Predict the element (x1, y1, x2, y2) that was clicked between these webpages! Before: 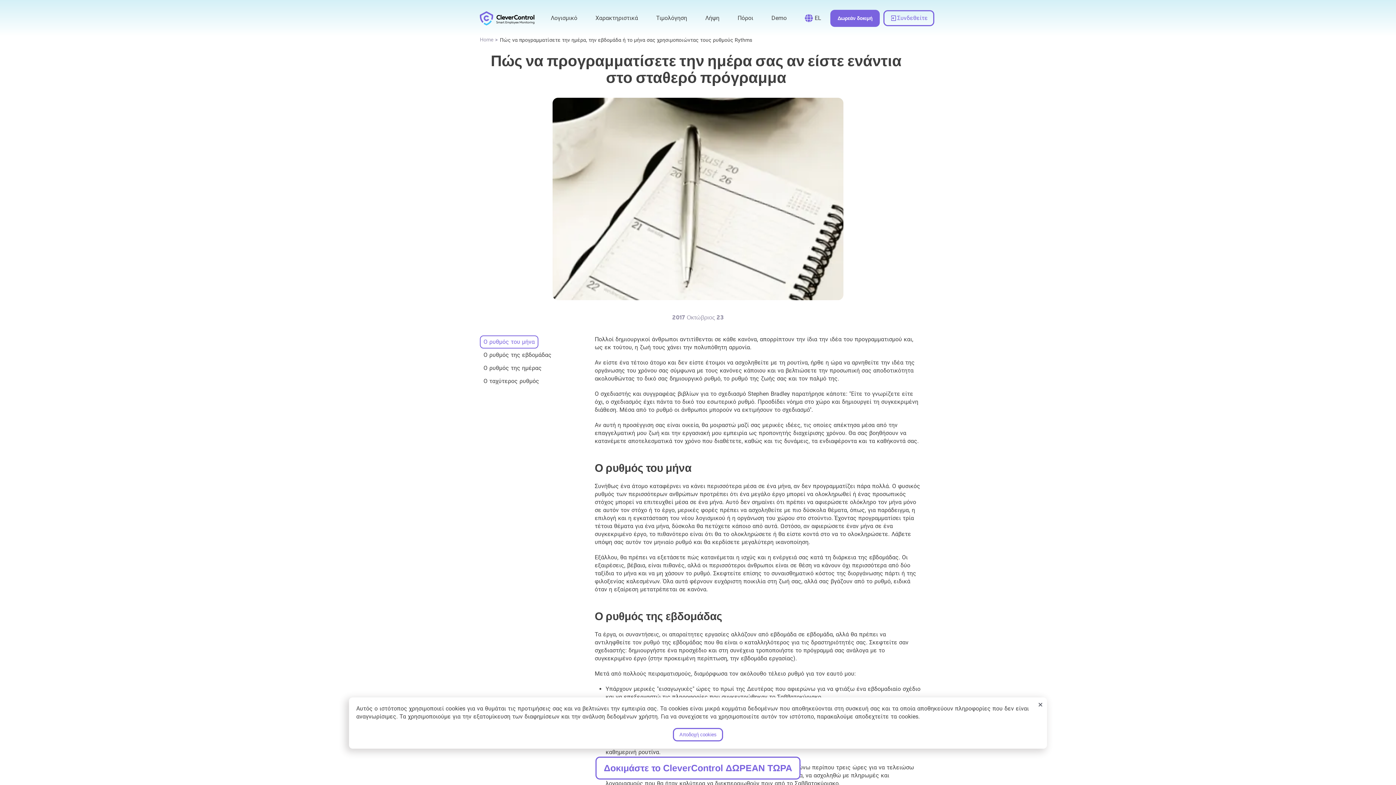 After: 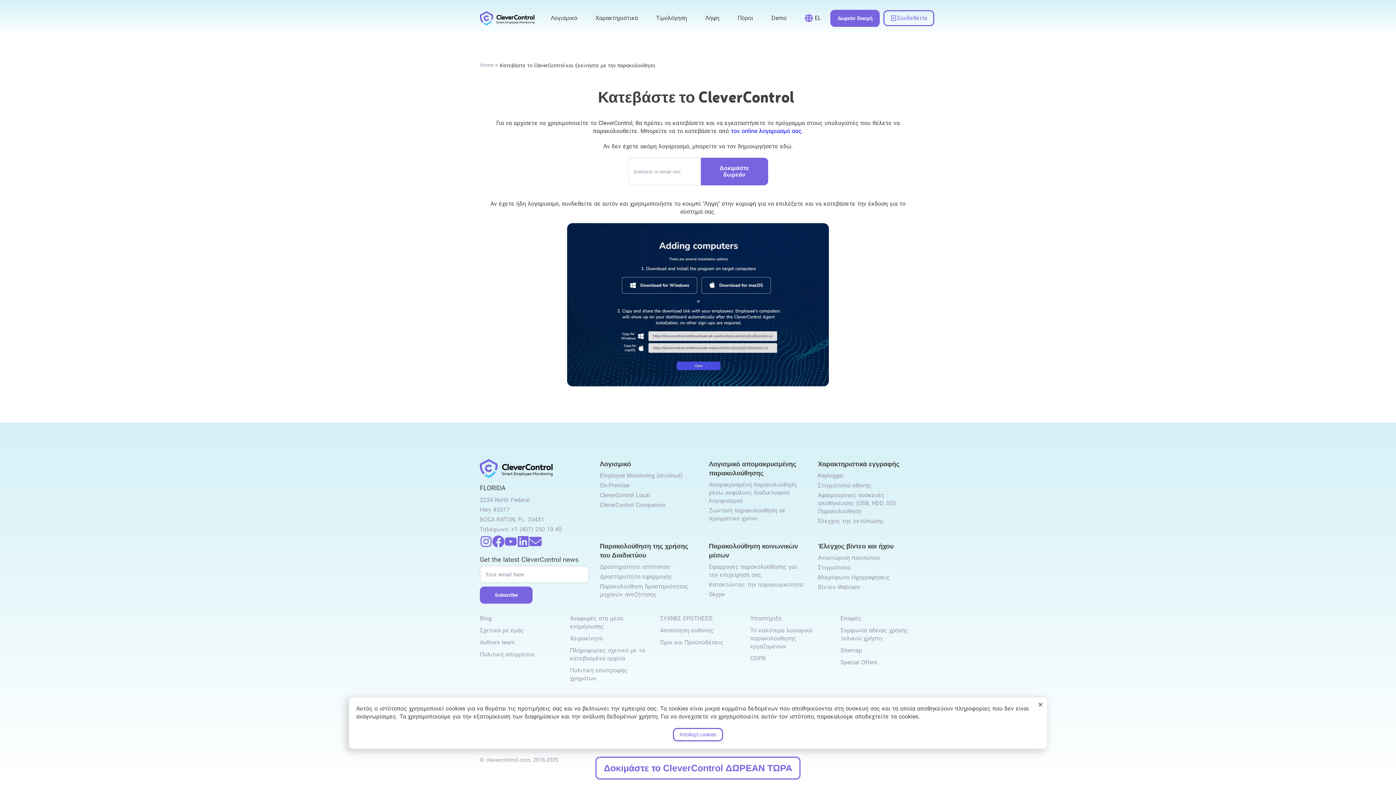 Action: bbox: (716, 1, 730, 35) label: link to /download/